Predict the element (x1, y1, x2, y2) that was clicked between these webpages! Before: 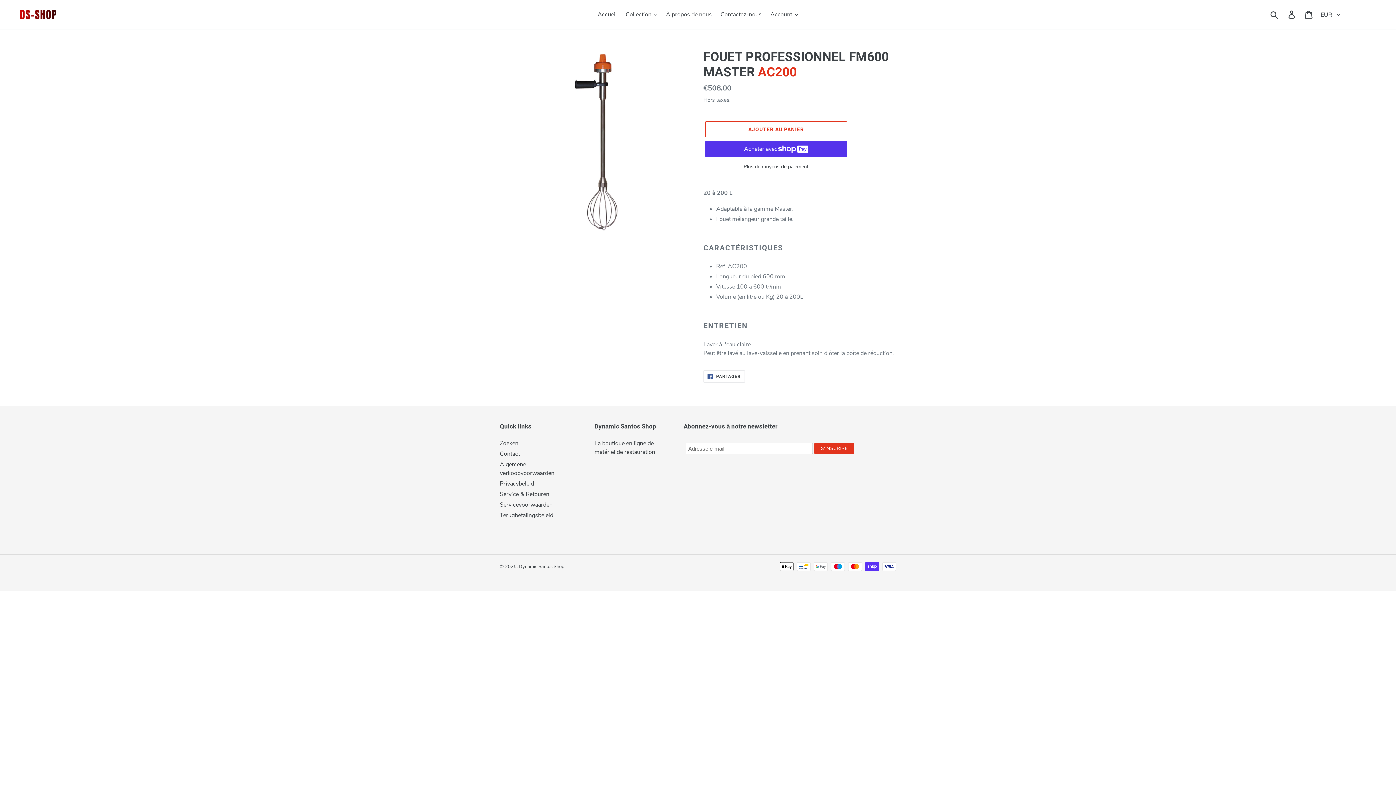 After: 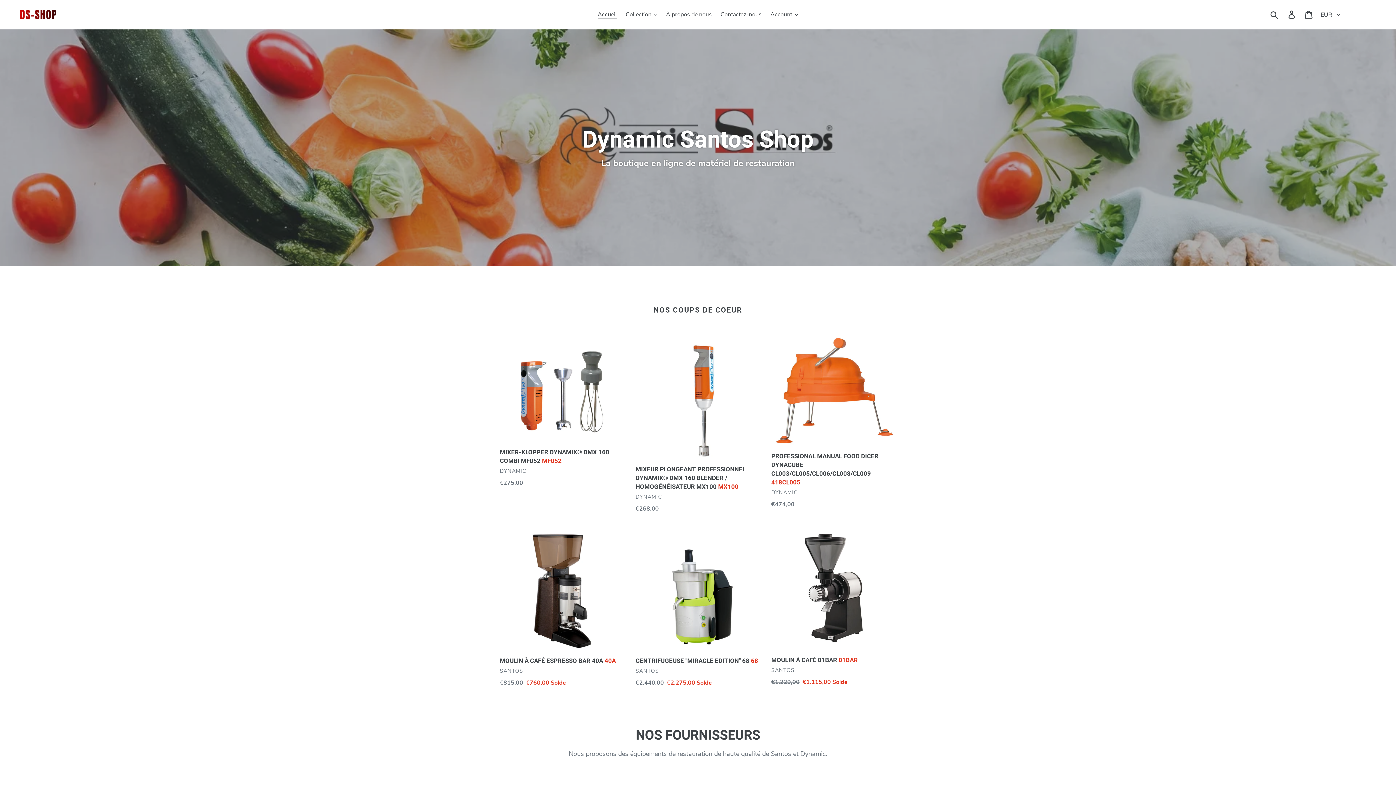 Action: label: Dynamic Santos Shop bbox: (518, 563, 564, 570)